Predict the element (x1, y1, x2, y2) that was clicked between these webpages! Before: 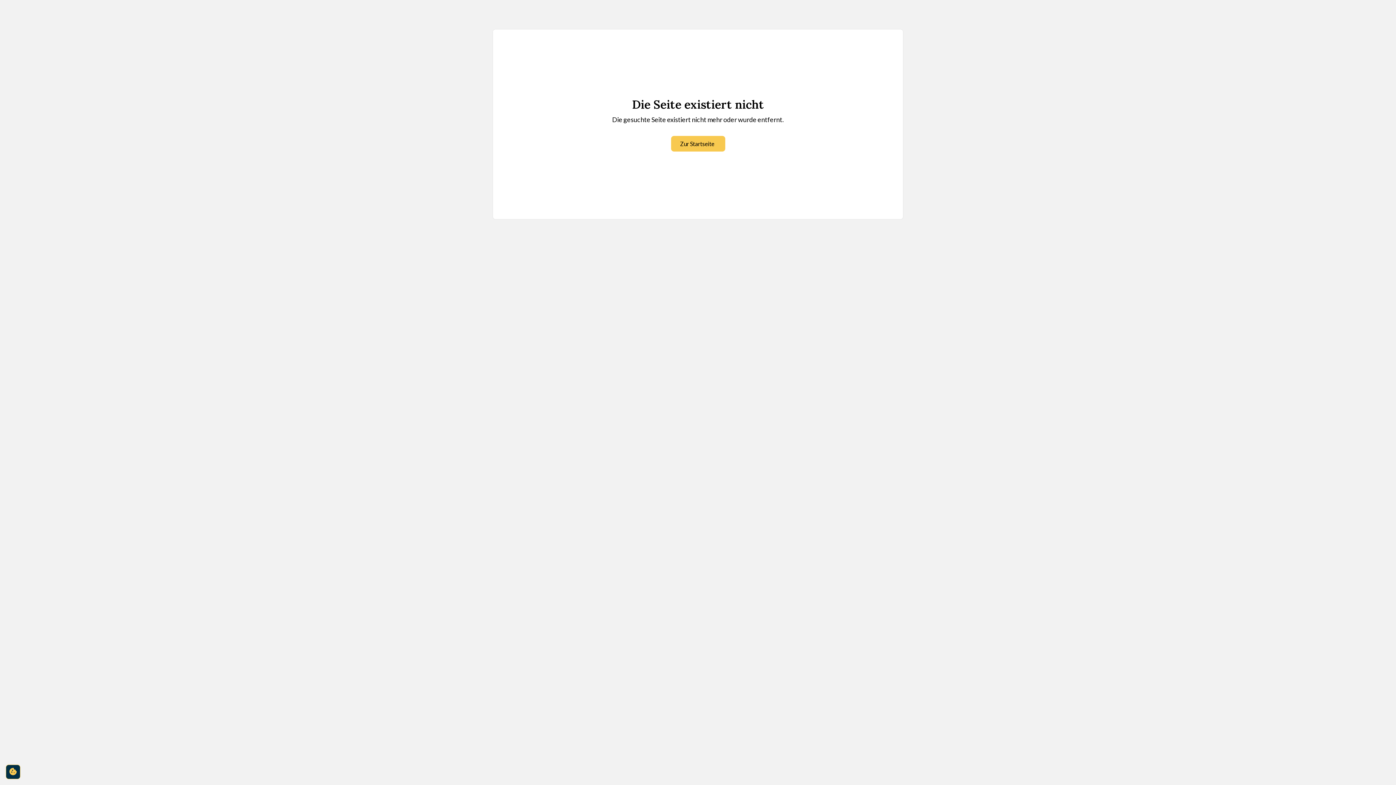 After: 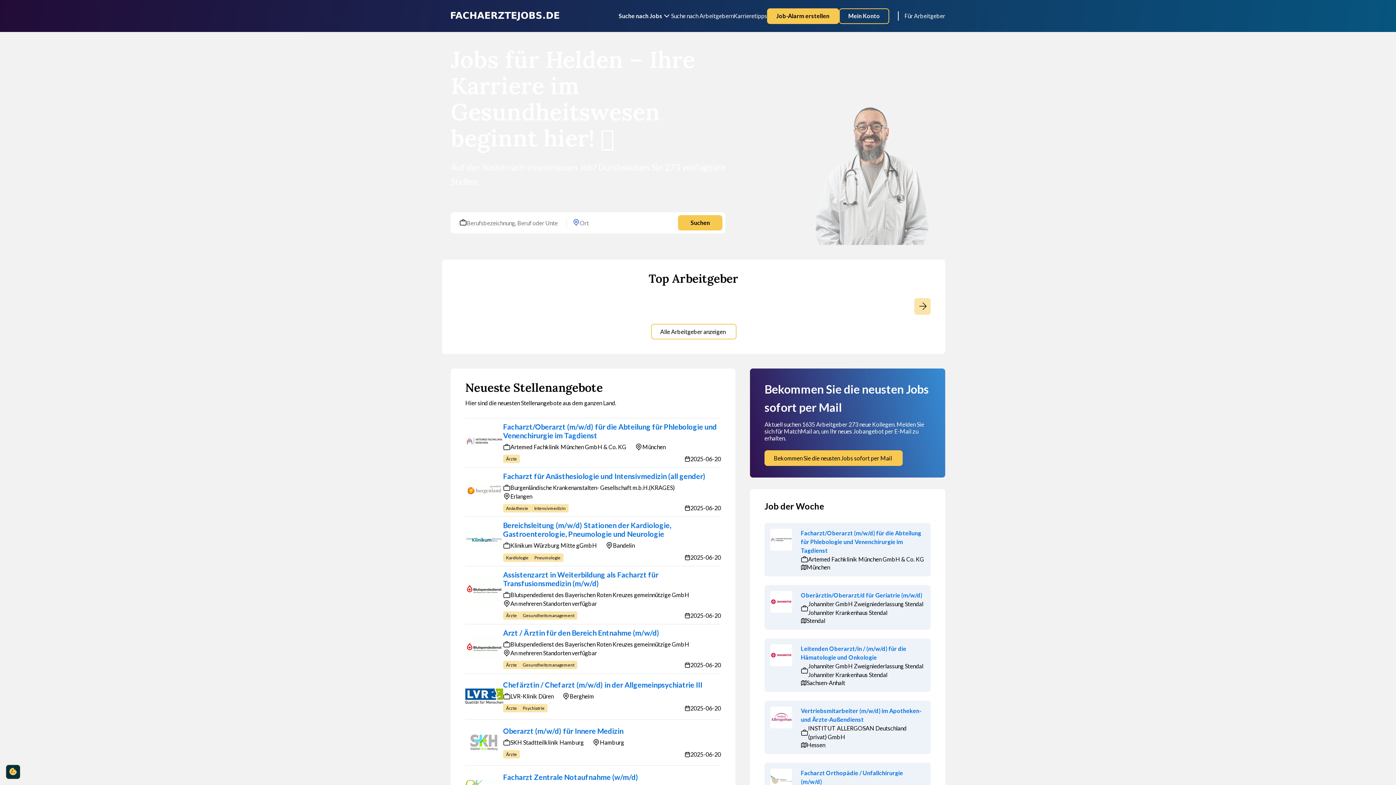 Action: bbox: (671, 136, 725, 151) label: Zur Startseite